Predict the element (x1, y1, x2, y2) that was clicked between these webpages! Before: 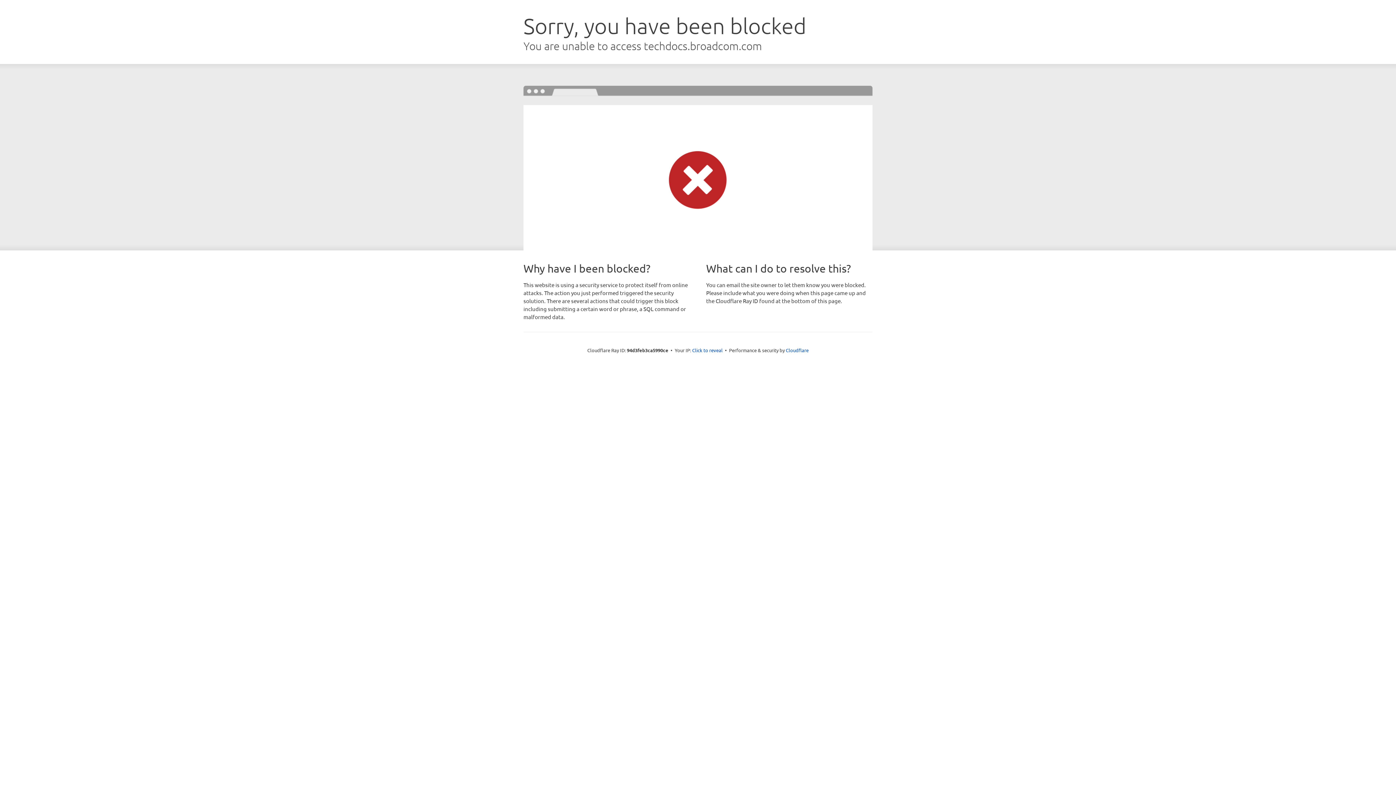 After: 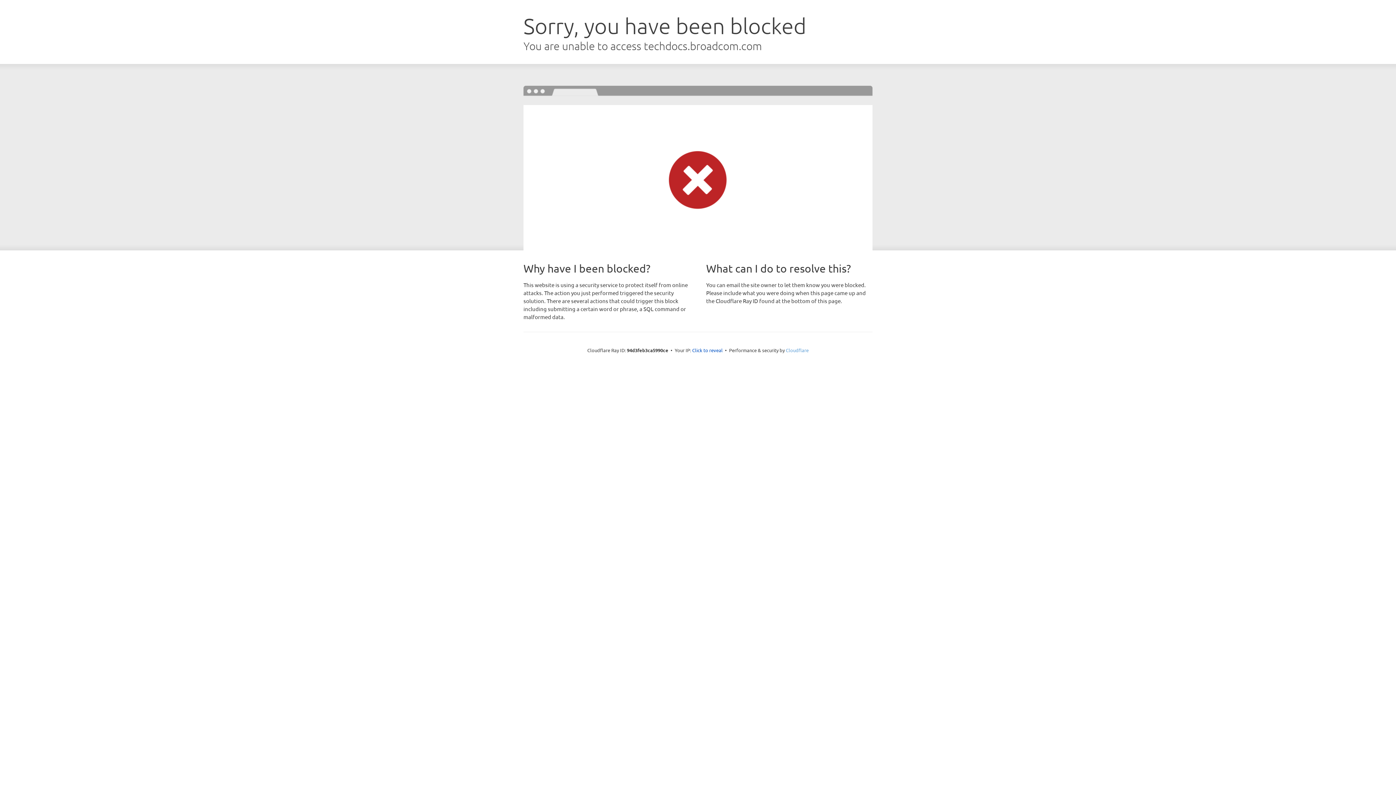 Action: bbox: (786, 347, 808, 353) label: Cloudflare